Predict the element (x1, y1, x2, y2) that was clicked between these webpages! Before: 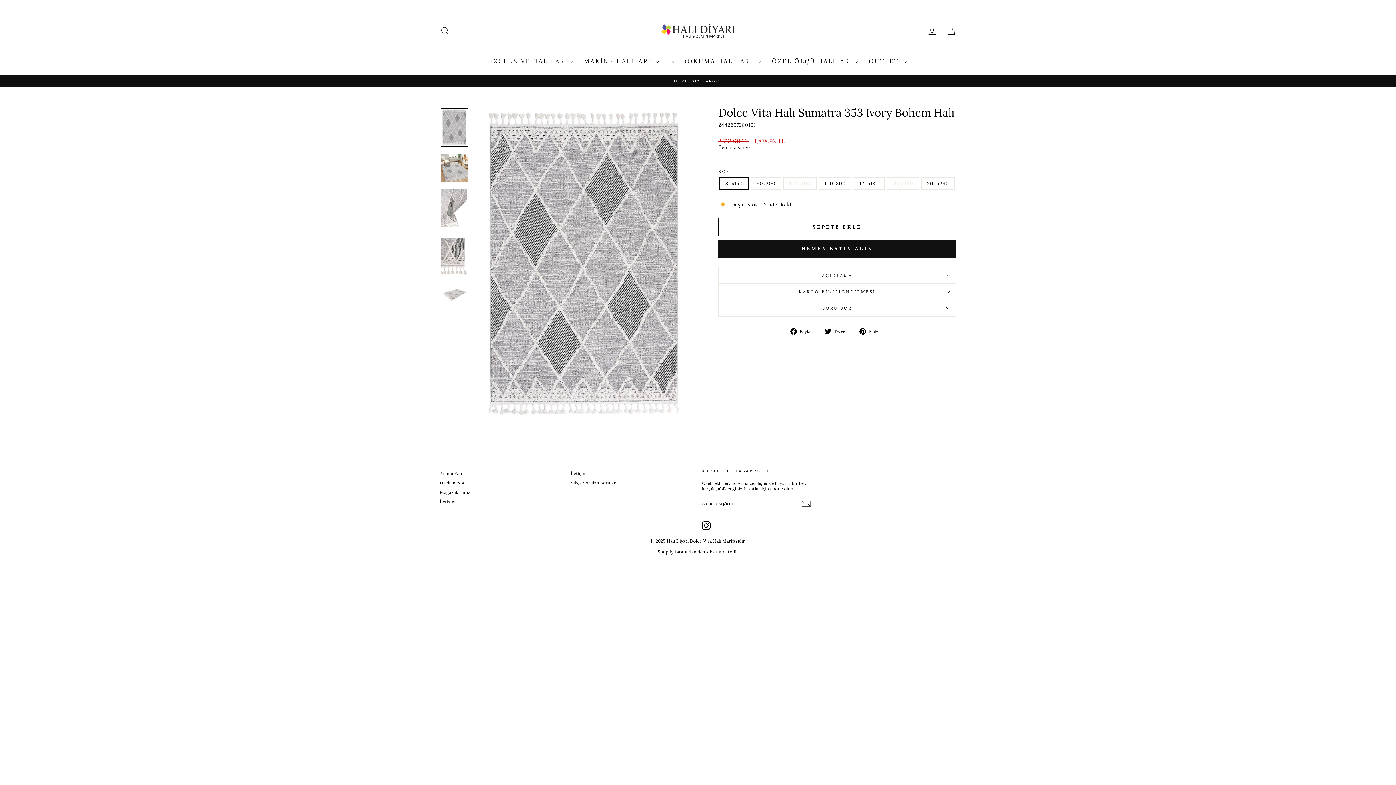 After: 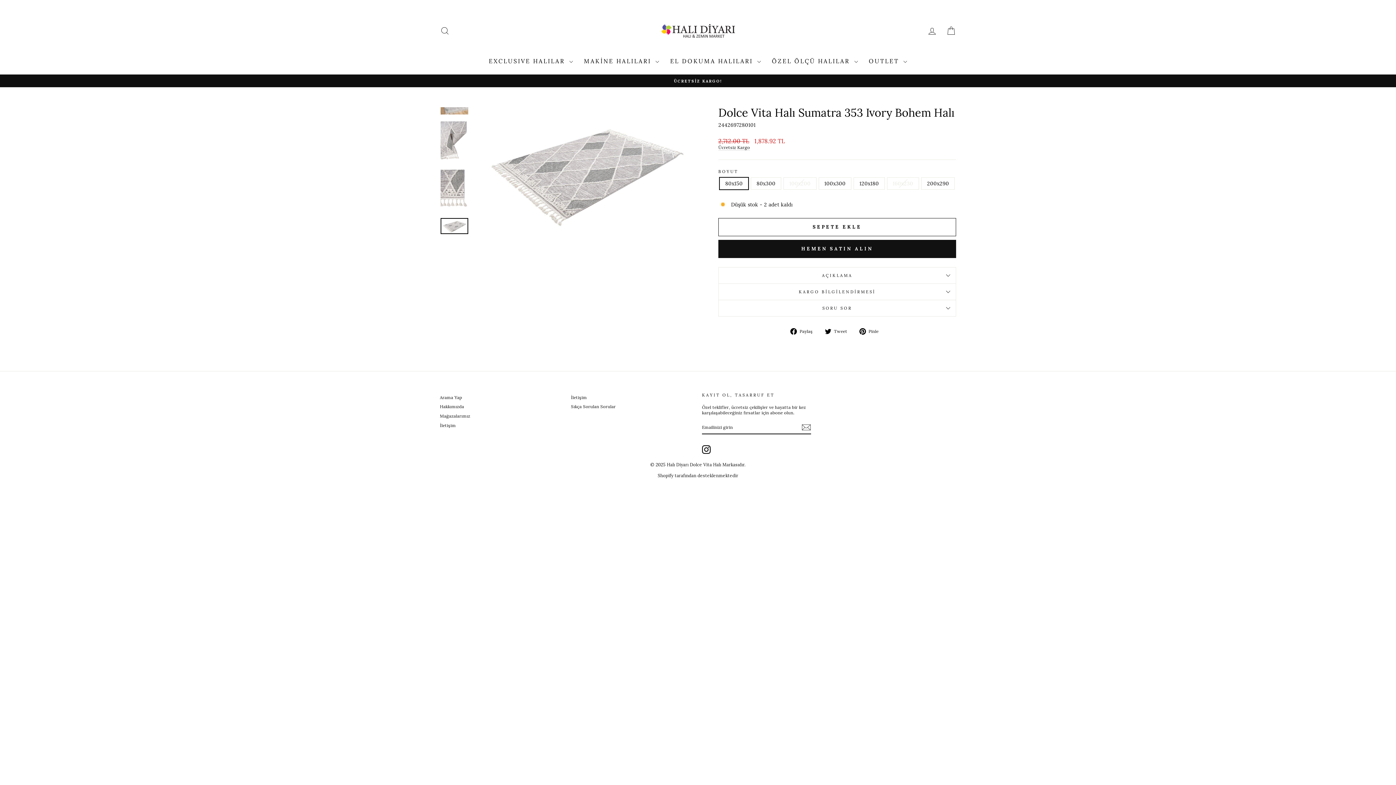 Action: bbox: (440, 286, 468, 302)